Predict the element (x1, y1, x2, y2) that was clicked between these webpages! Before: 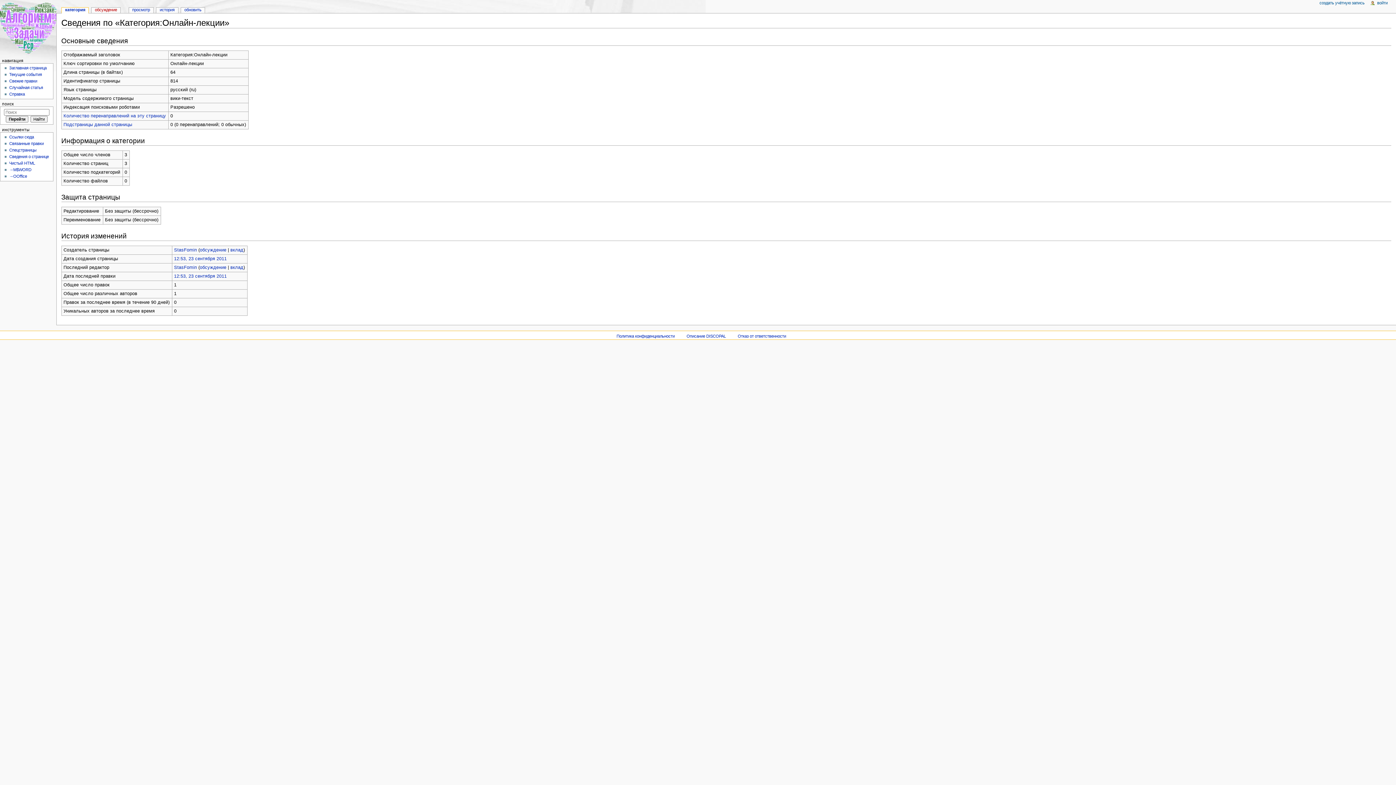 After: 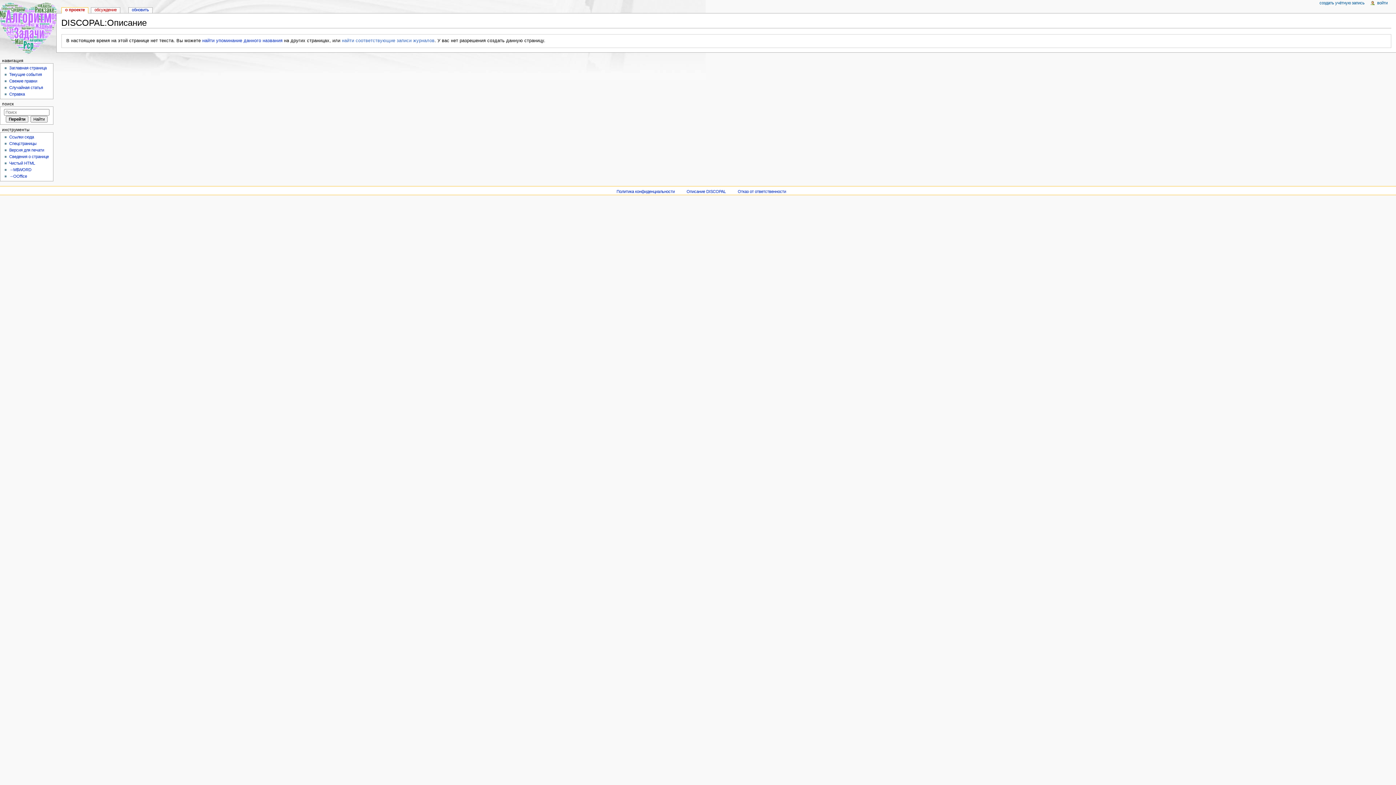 Action: label: Описание DISCOPAL bbox: (686, 334, 726, 338)